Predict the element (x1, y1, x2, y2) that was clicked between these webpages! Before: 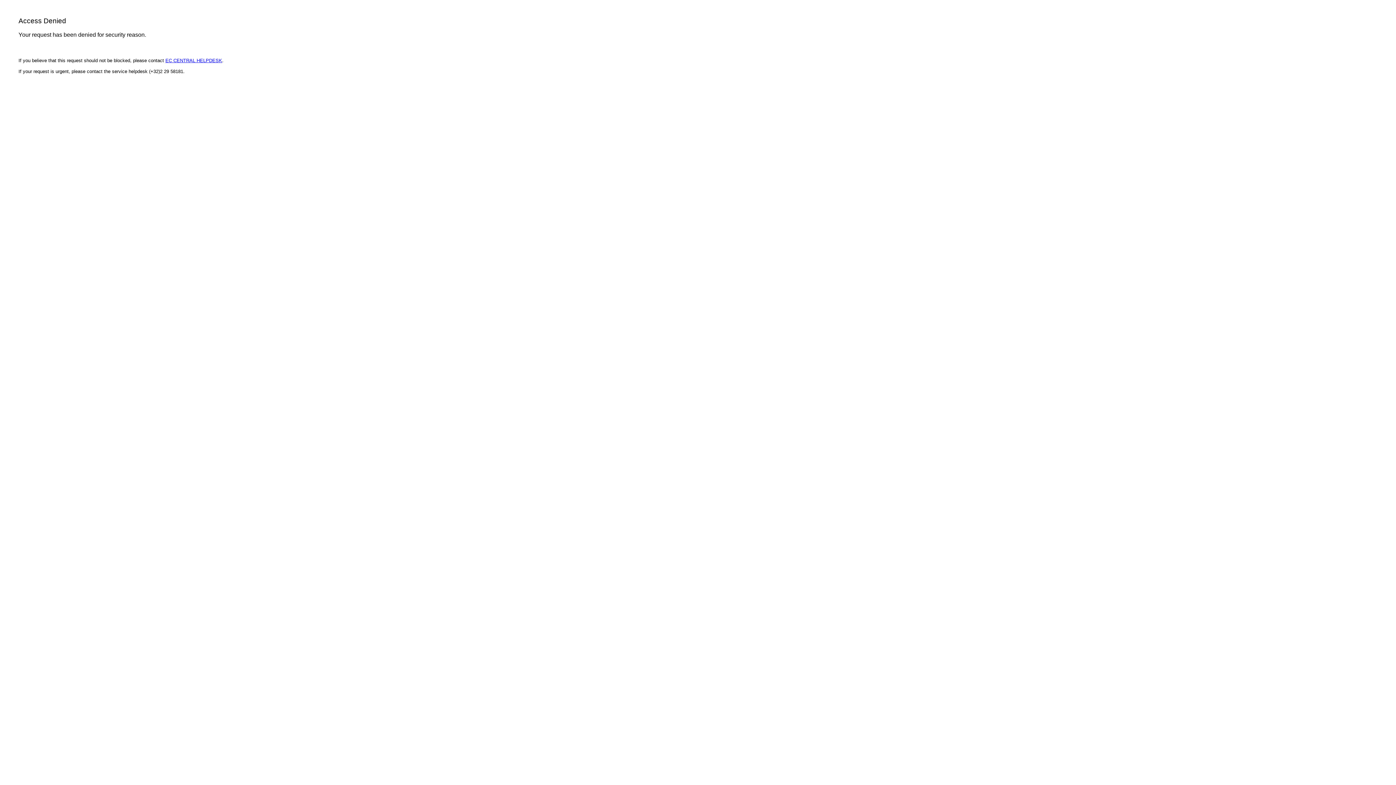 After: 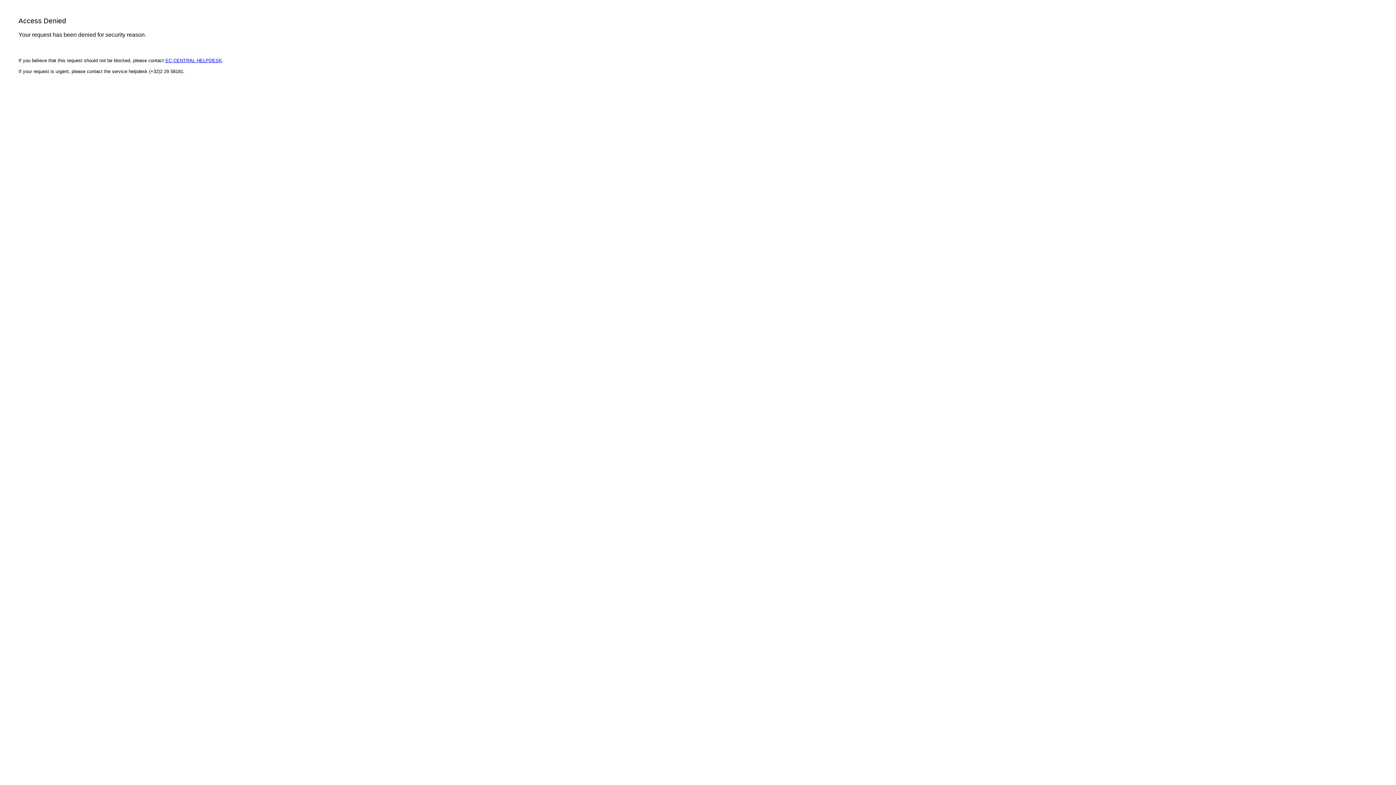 Action: label: EC CENTRAL HELPDESK bbox: (165, 57, 222, 63)